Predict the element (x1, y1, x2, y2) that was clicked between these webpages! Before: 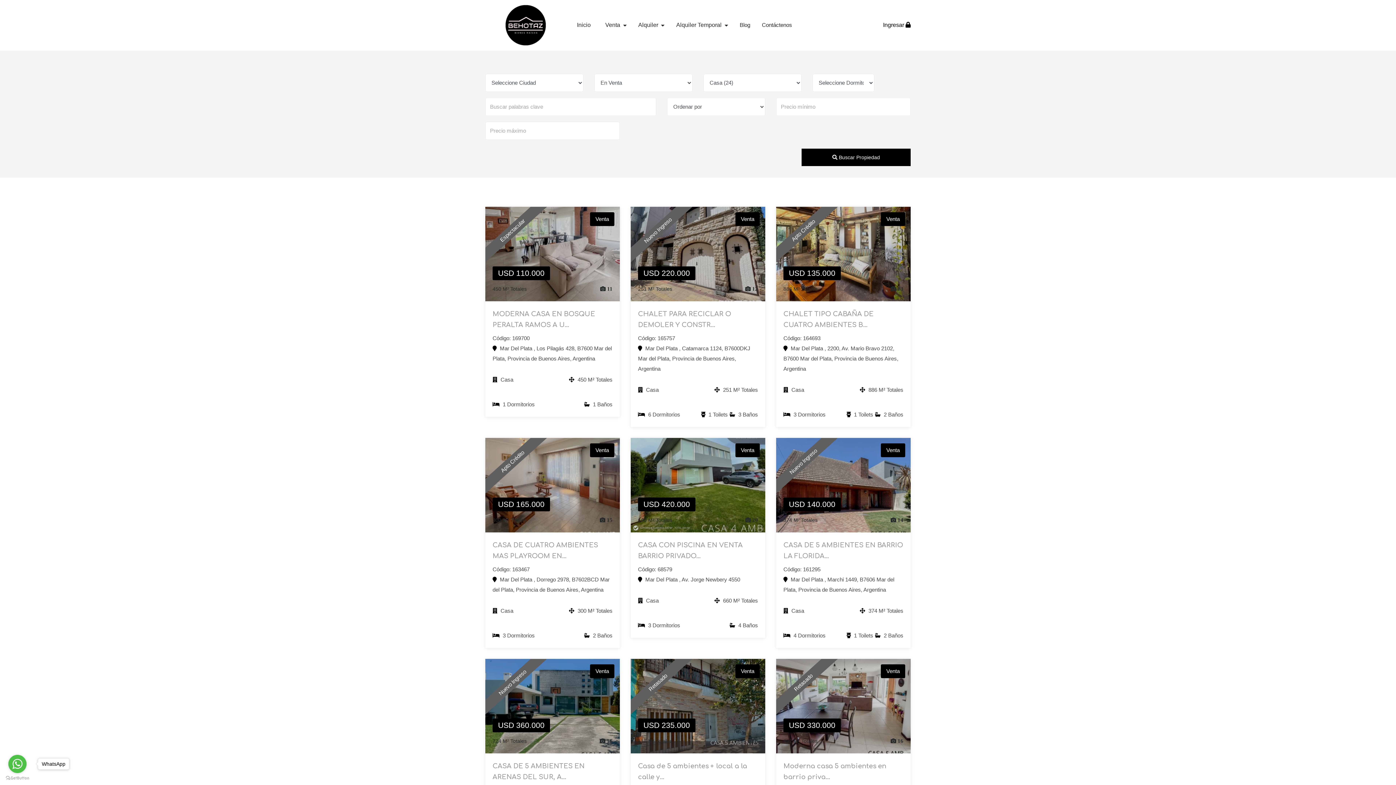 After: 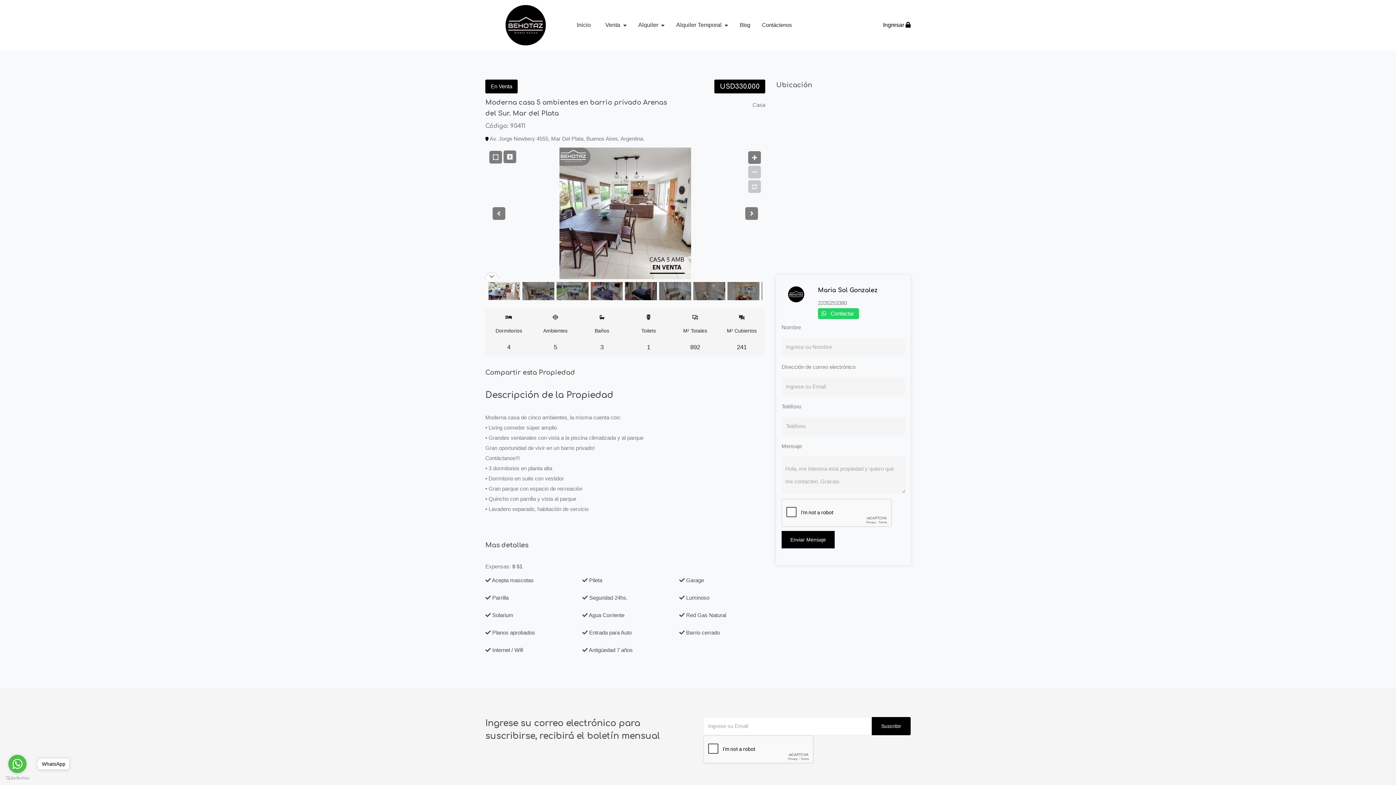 Action: bbox: (783, 760, 903, 782) label: Moderna casa 5 ambientes en barrio priva...